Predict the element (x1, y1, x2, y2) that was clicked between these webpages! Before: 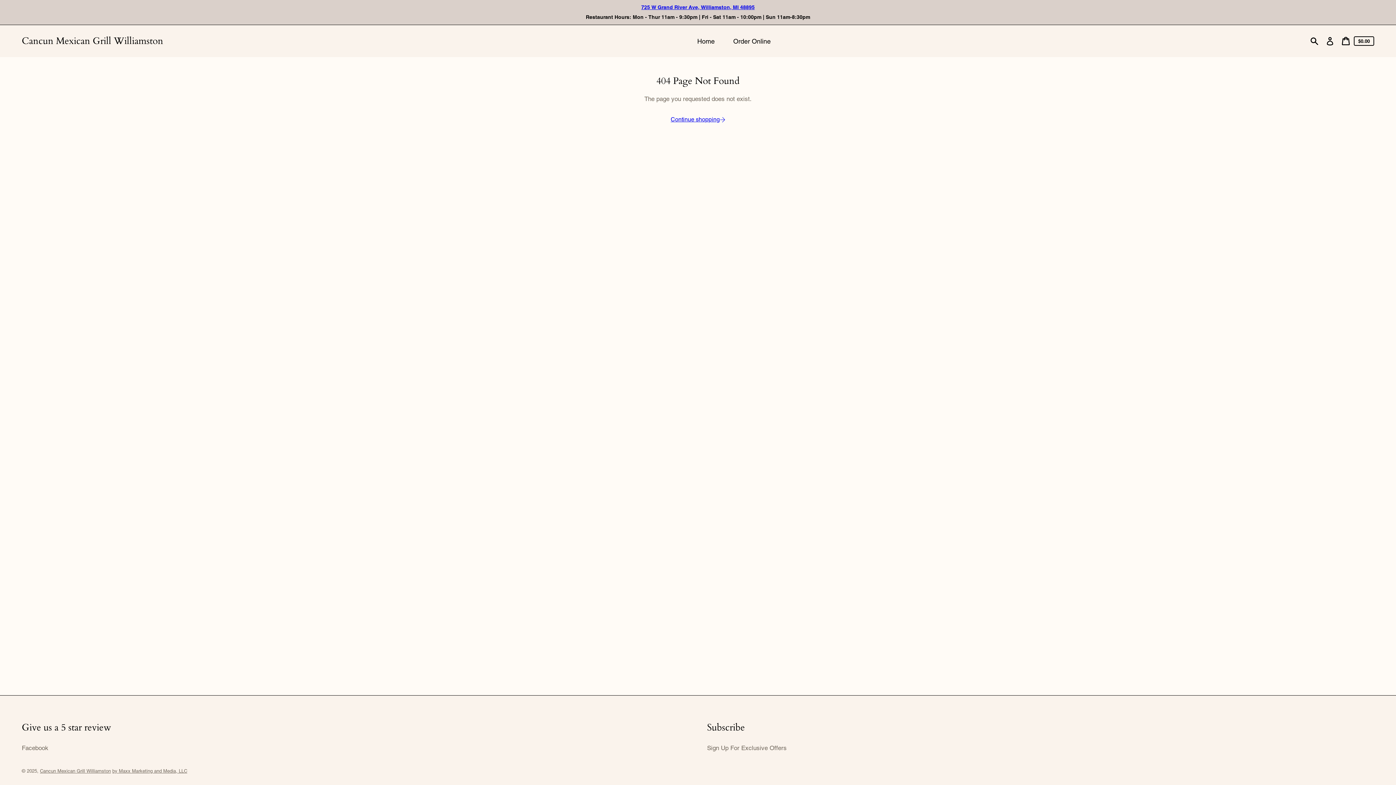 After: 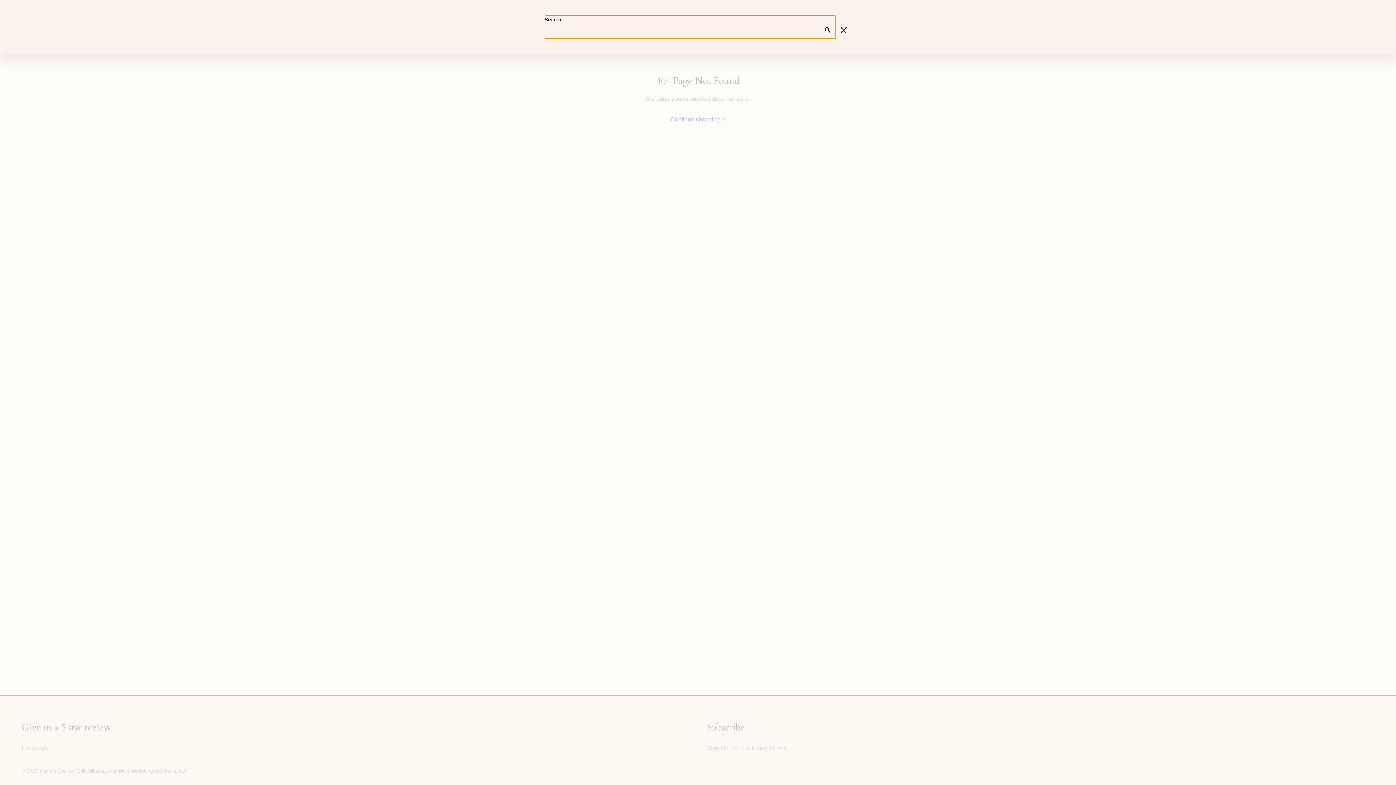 Action: bbox: (1306, 33, 1322, 48) label: Search